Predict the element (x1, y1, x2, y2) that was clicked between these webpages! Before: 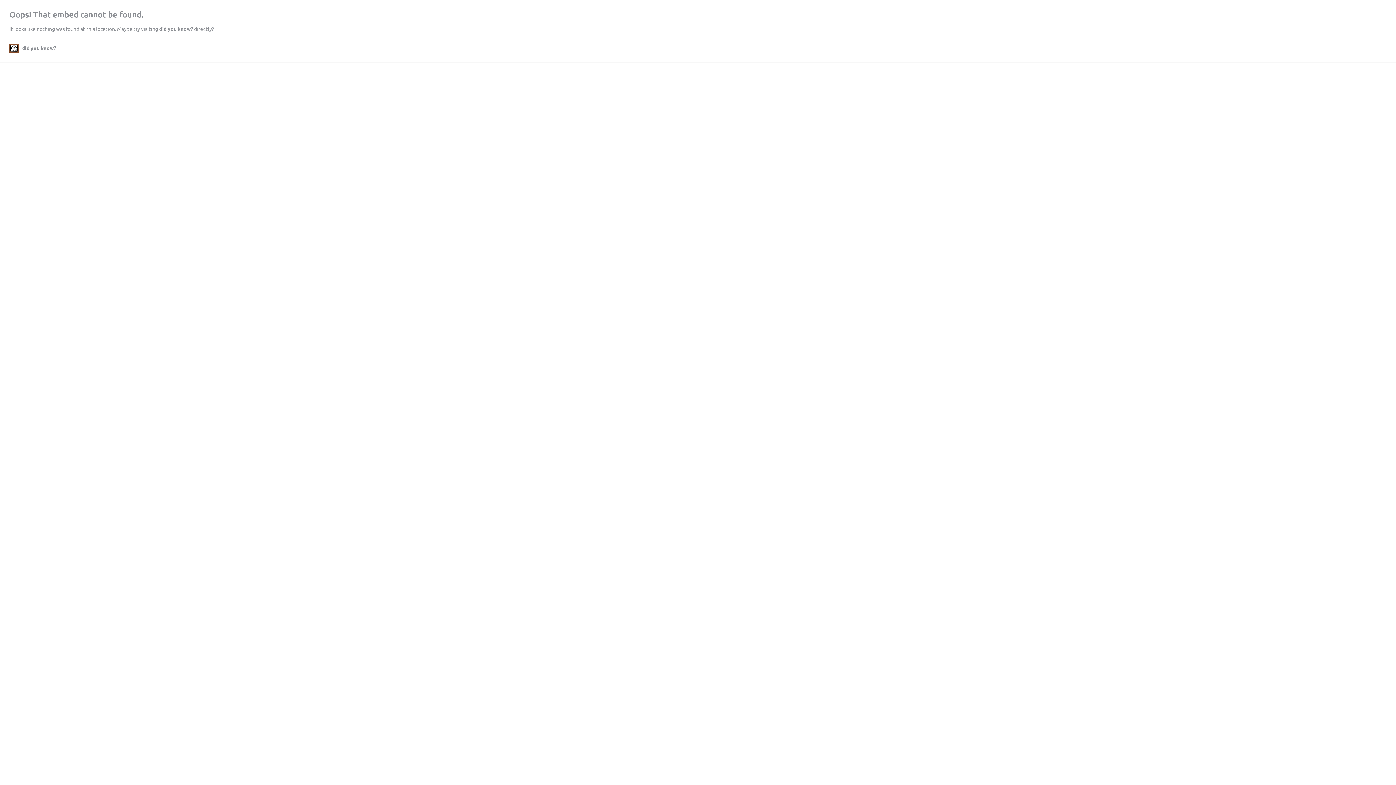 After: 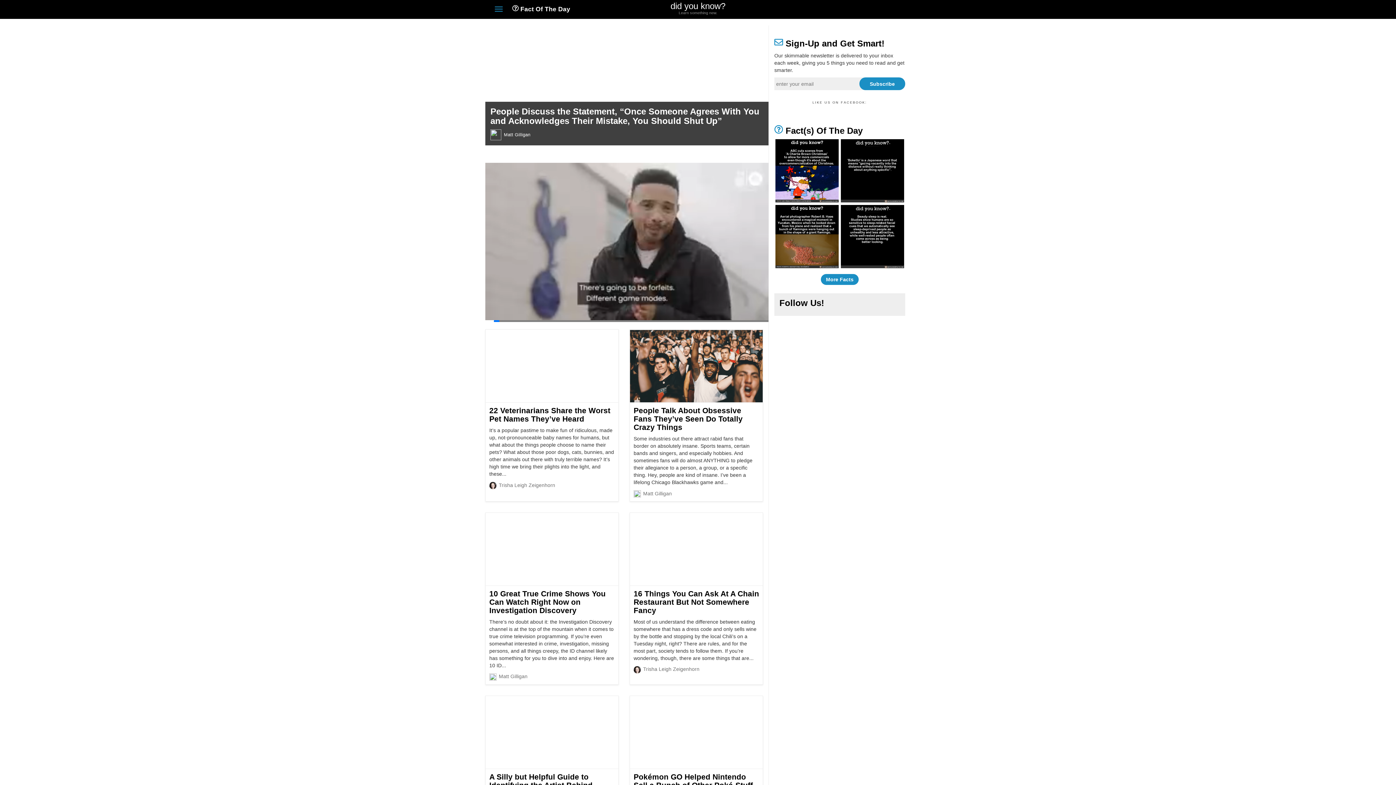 Action: label: did you know? bbox: (9, 43, 56, 52)